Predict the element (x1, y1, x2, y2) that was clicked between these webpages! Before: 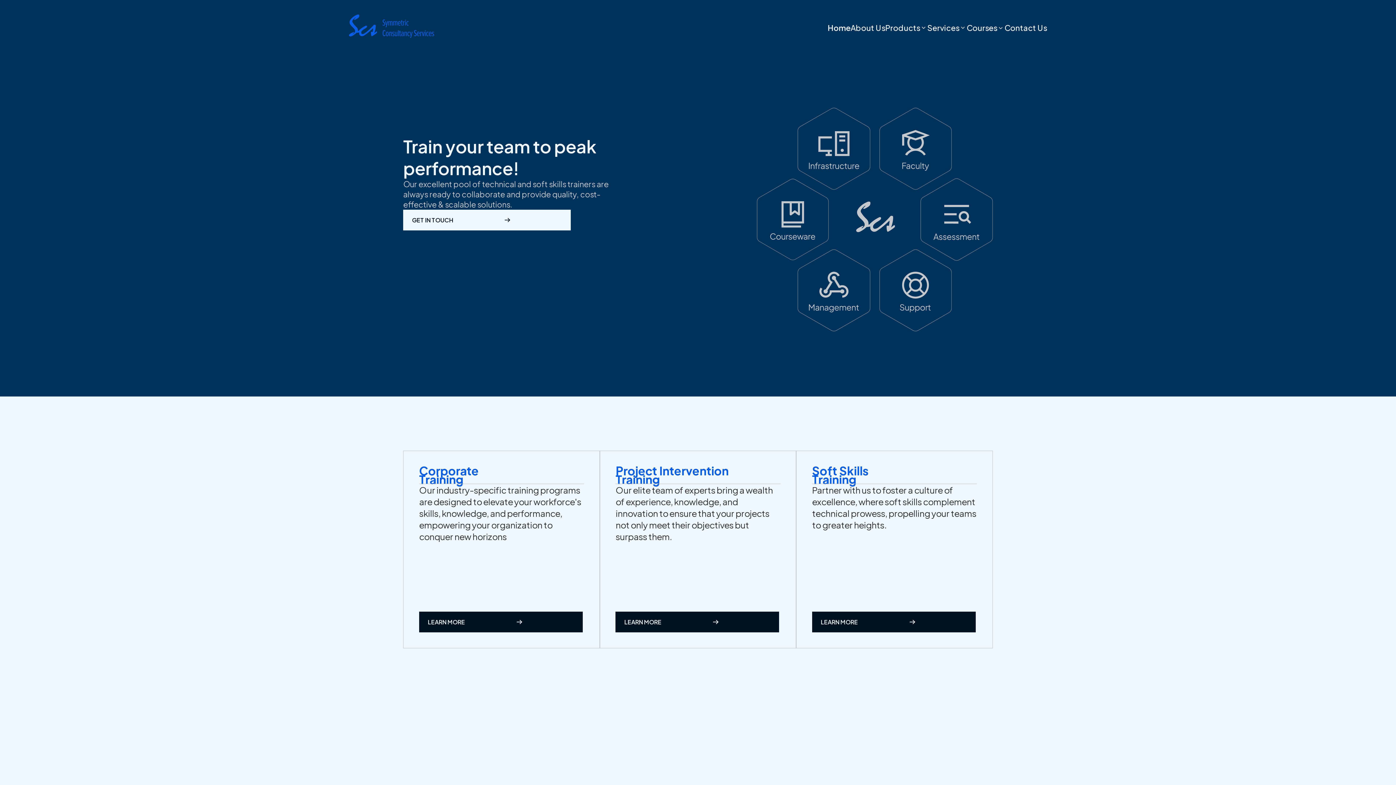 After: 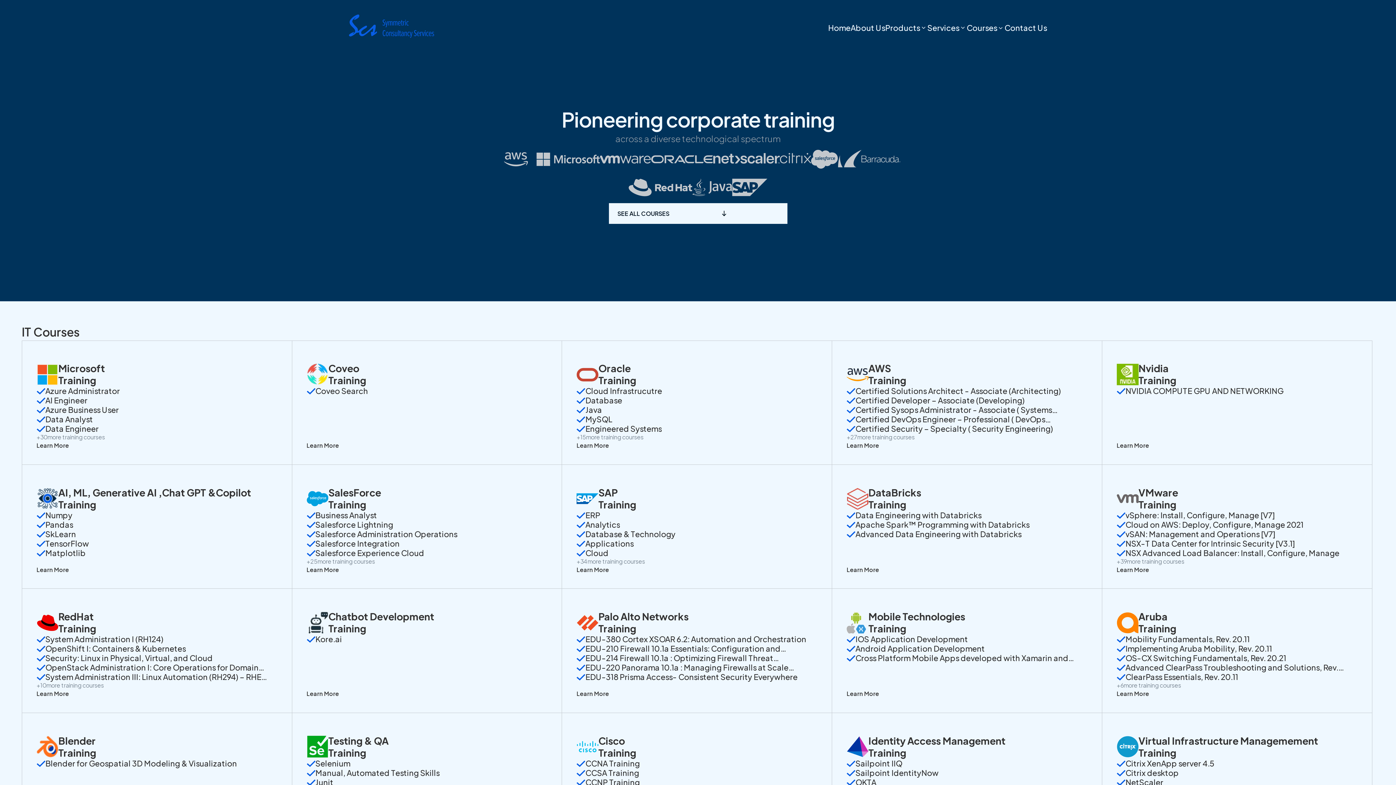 Action: bbox: (966, 19, 1004, 40) label: Courses